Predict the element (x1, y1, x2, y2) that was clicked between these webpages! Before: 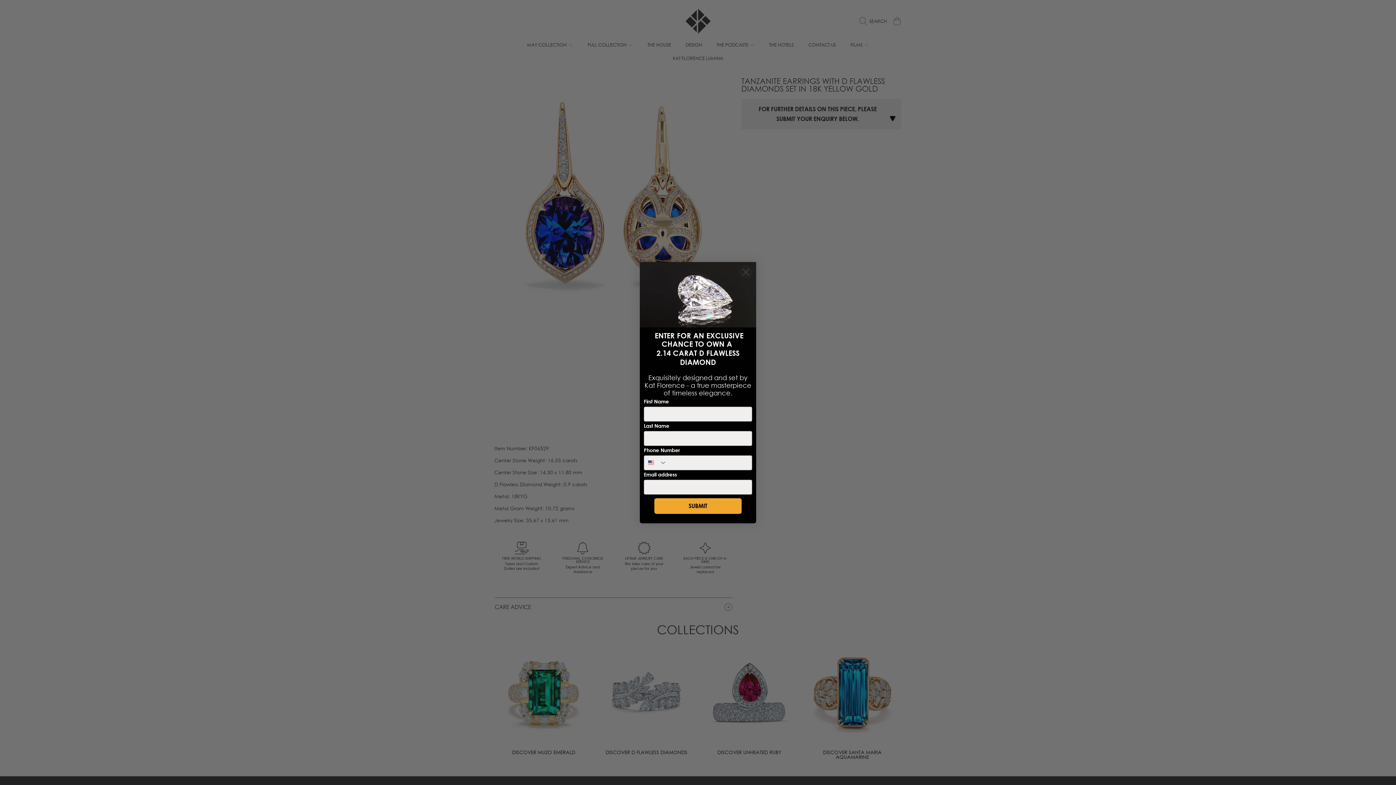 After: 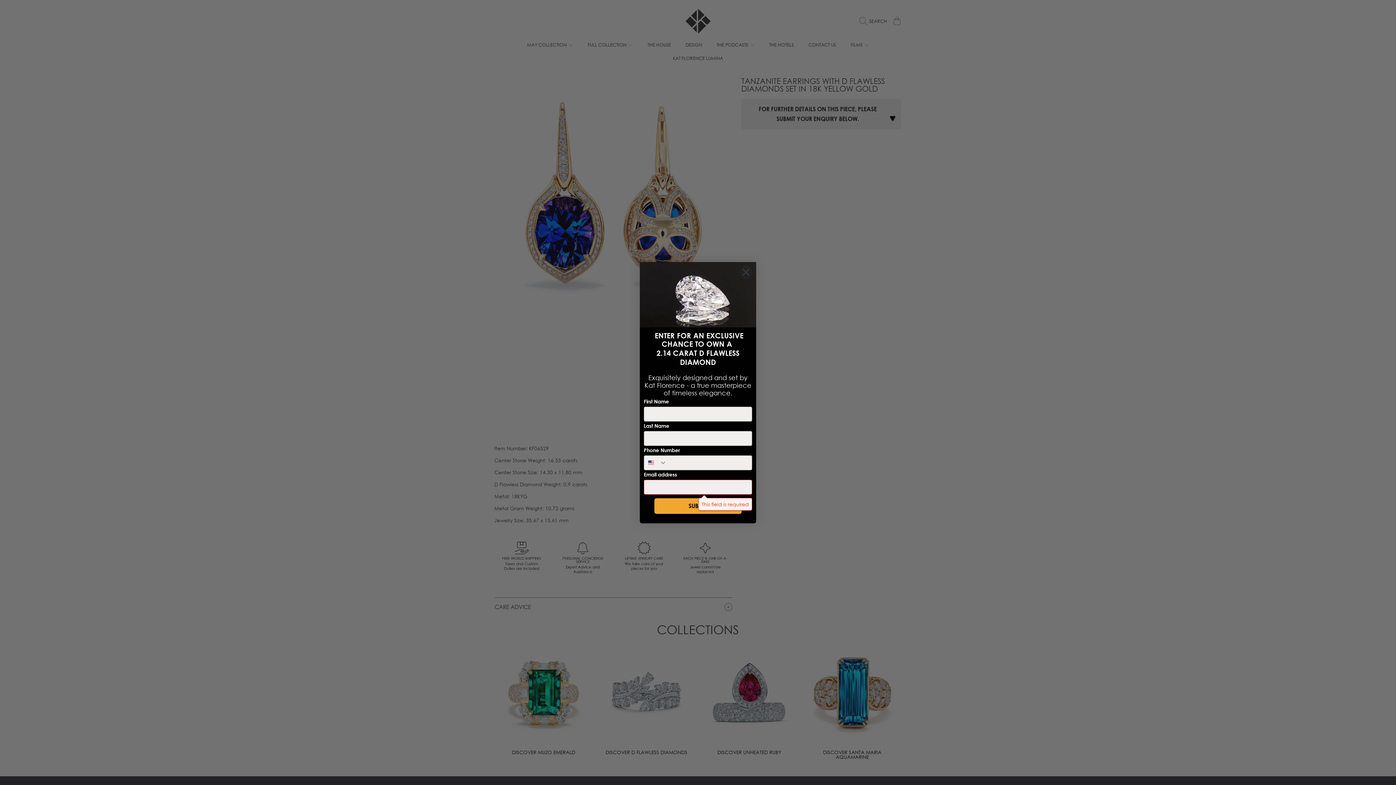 Action: label: SUBMIT bbox: (654, 498, 741, 514)